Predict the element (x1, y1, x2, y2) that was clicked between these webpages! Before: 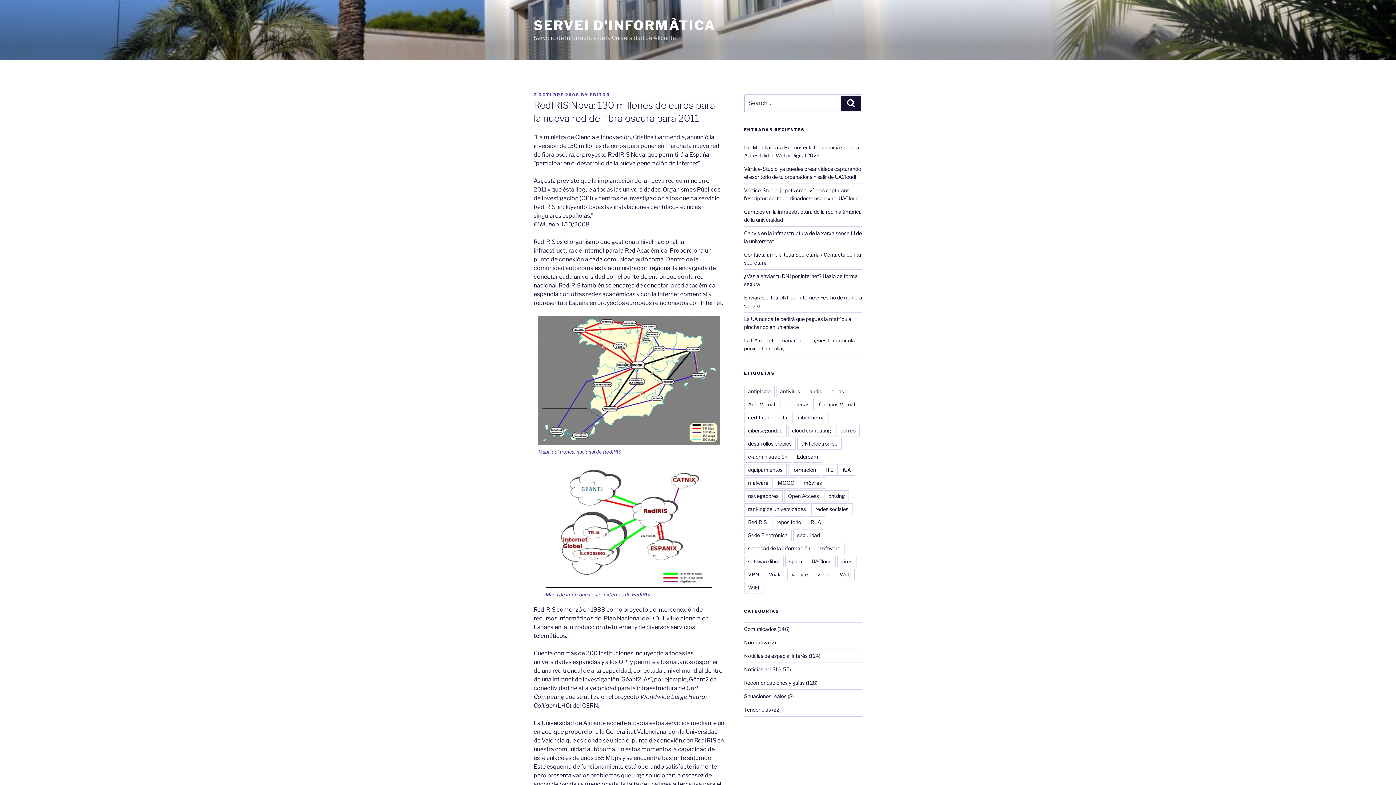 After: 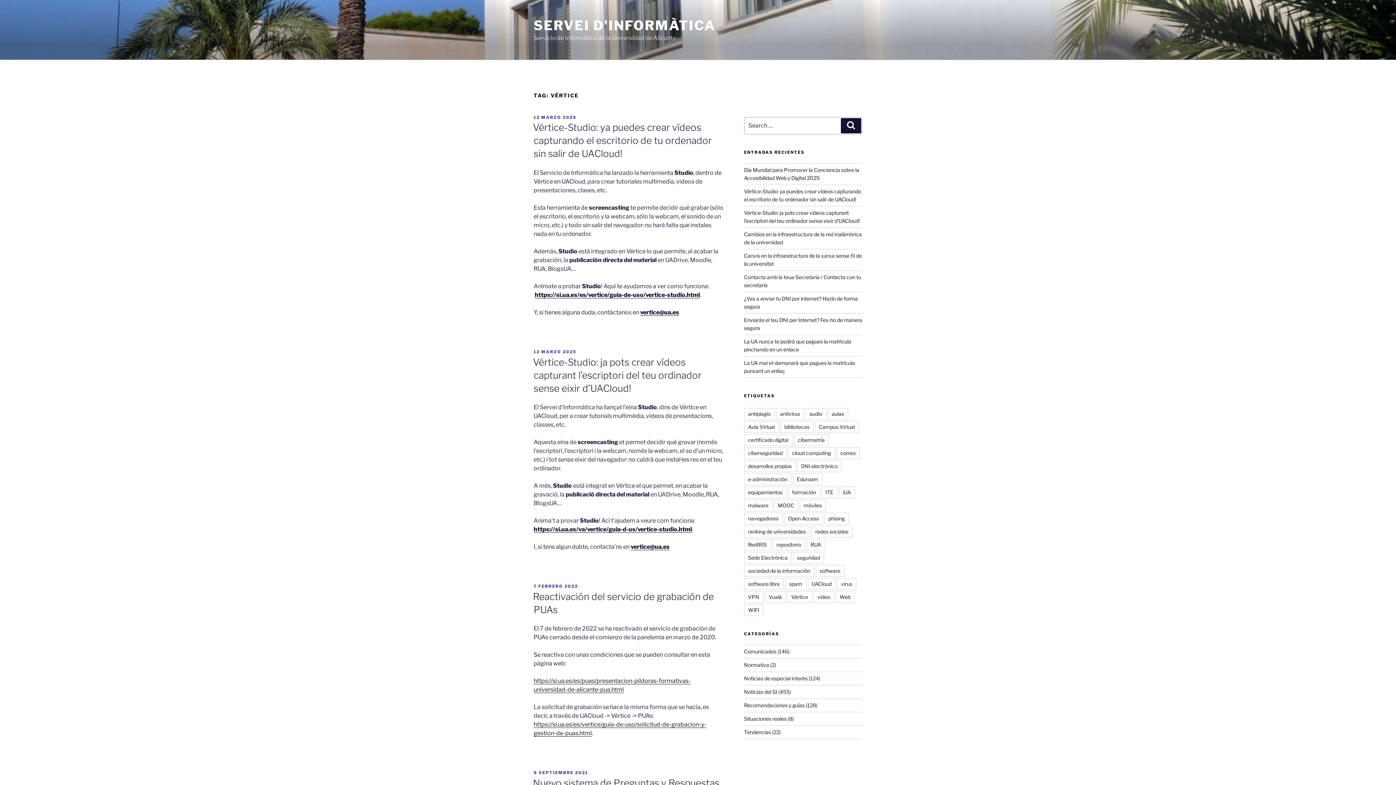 Action: bbox: (787, 569, 812, 580) label: Vértice